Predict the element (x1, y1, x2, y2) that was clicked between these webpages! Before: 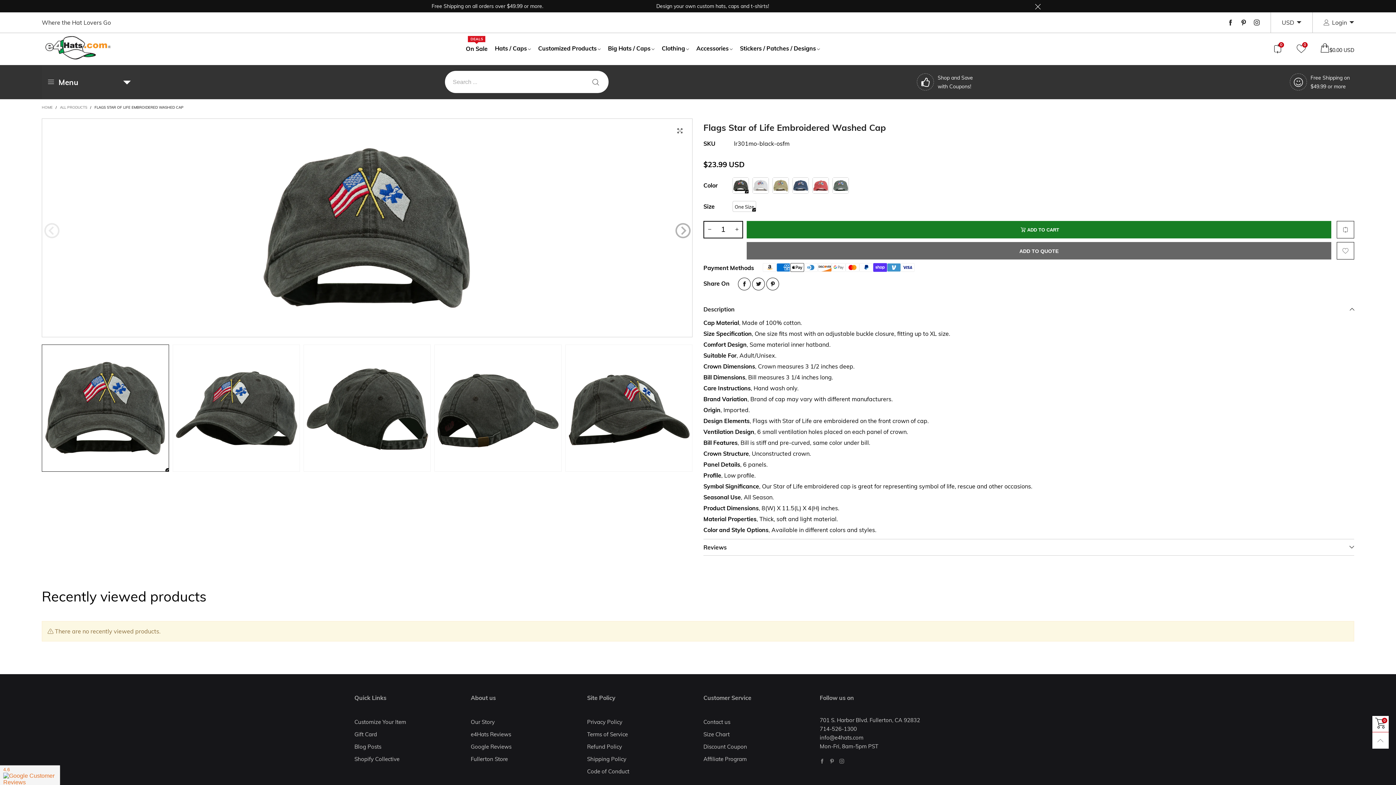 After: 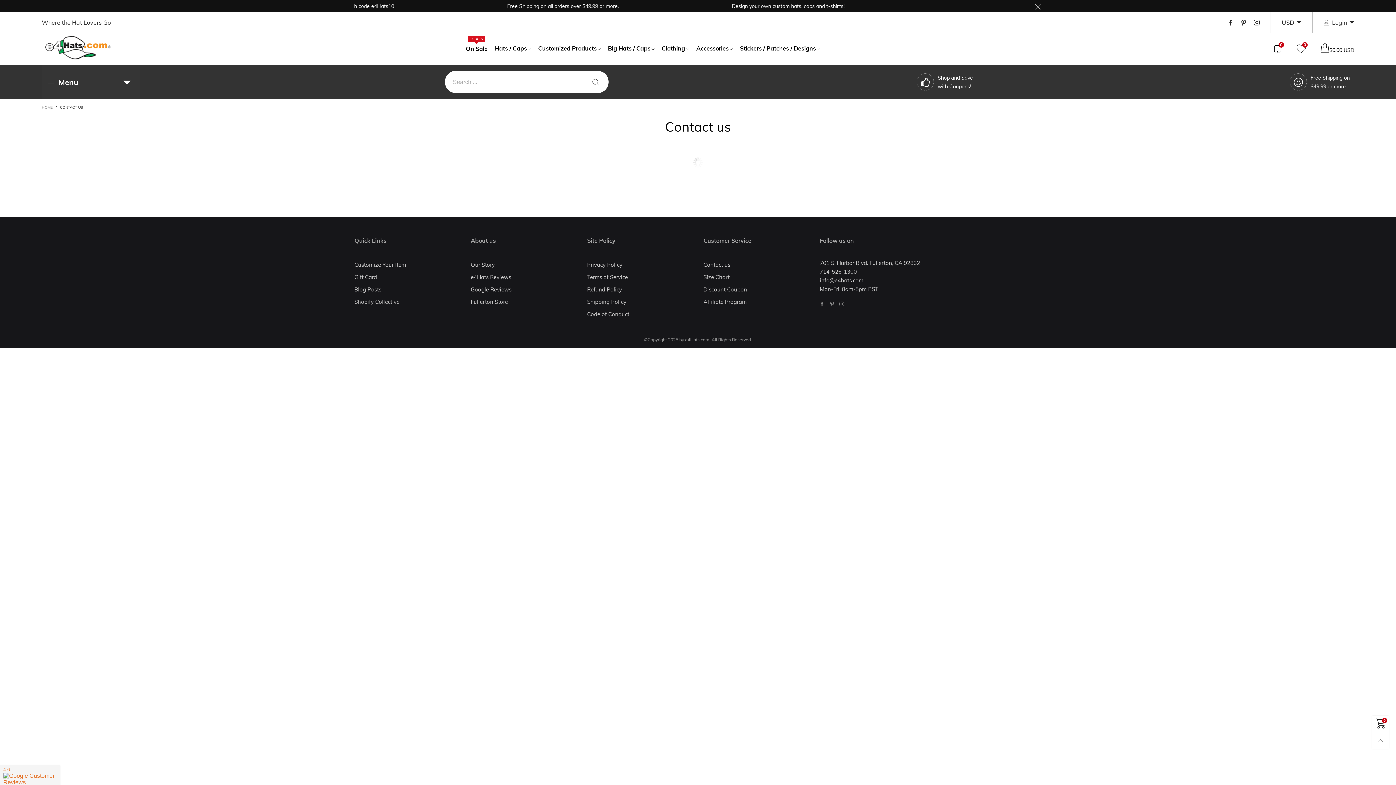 Action: bbox: (703, 716, 809, 728) label: Contact us